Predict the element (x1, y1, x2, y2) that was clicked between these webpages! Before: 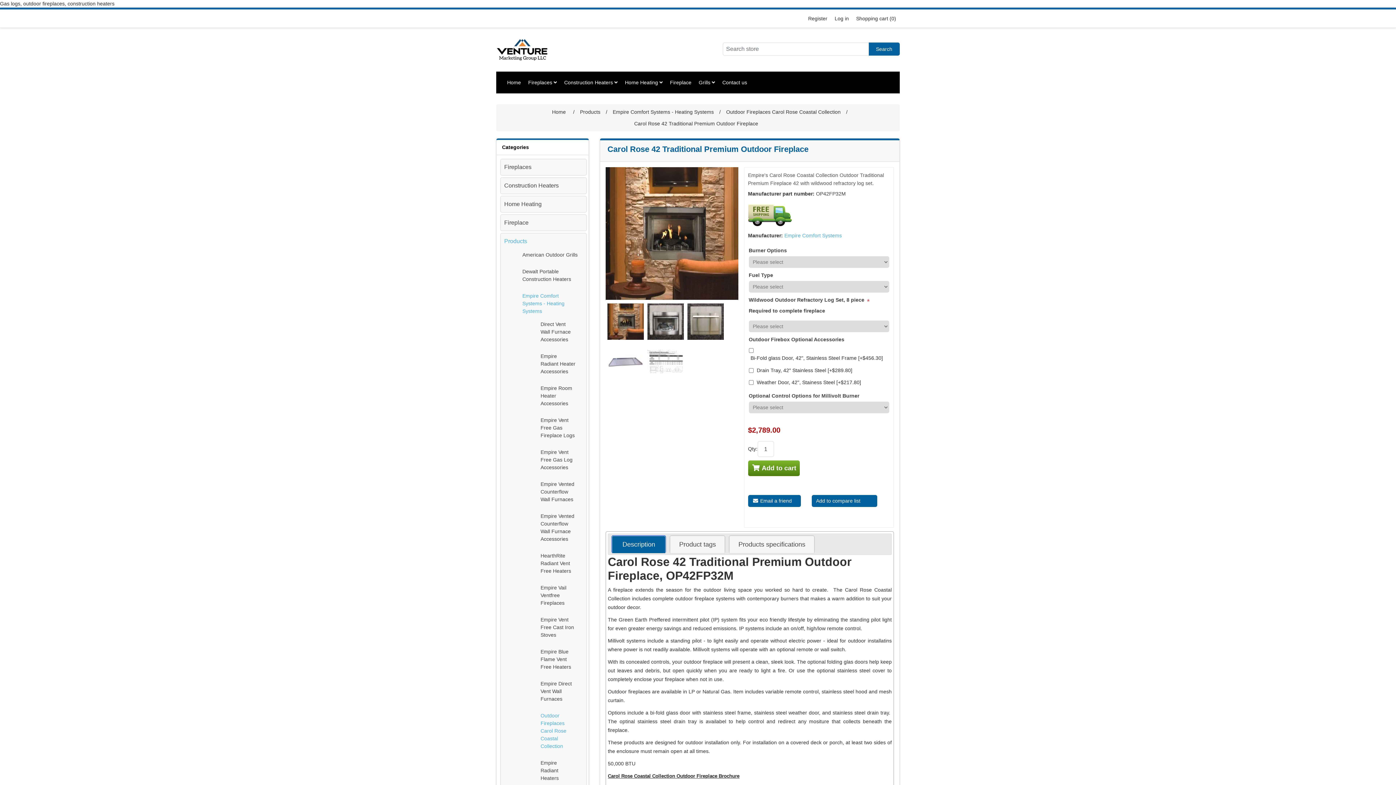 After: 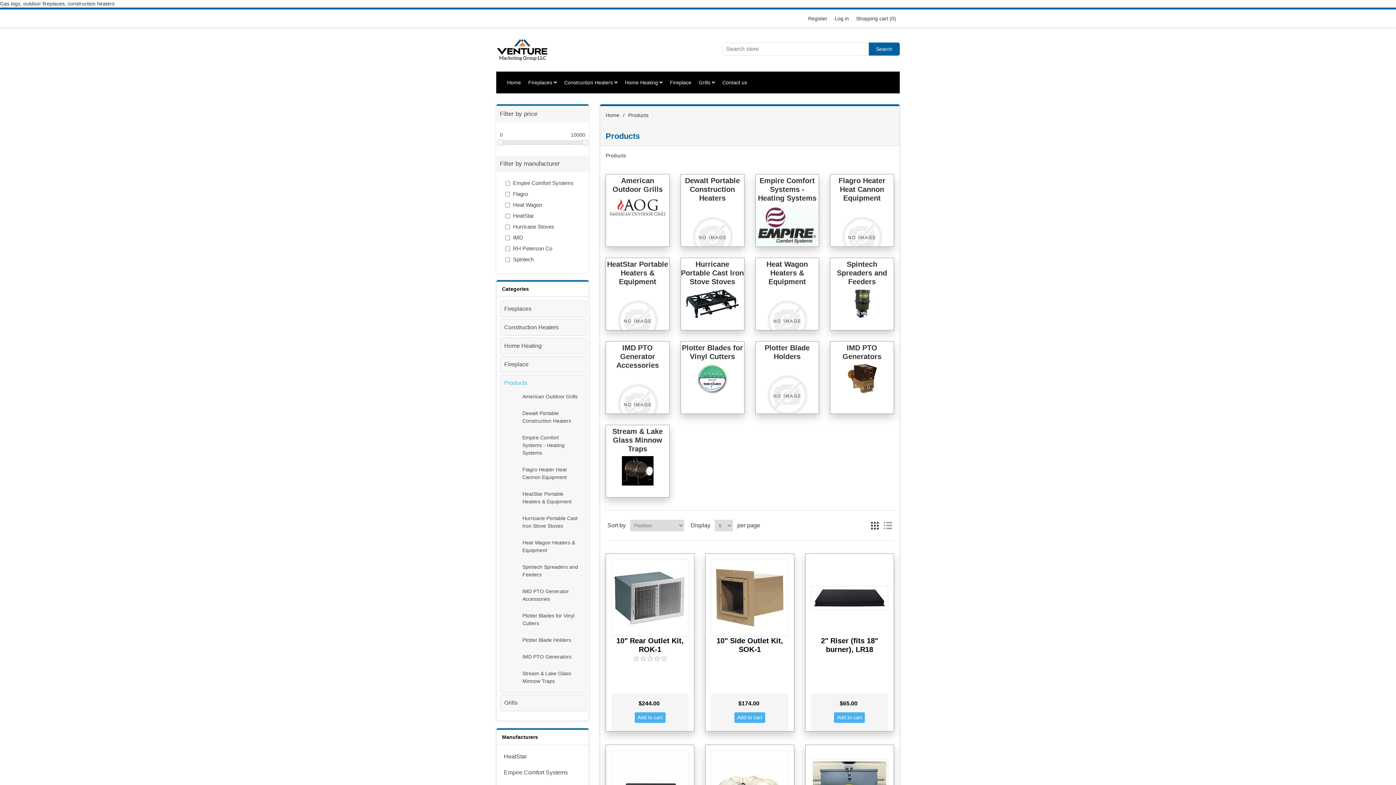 Action: label: Products bbox: (504, 235, 527, 247)